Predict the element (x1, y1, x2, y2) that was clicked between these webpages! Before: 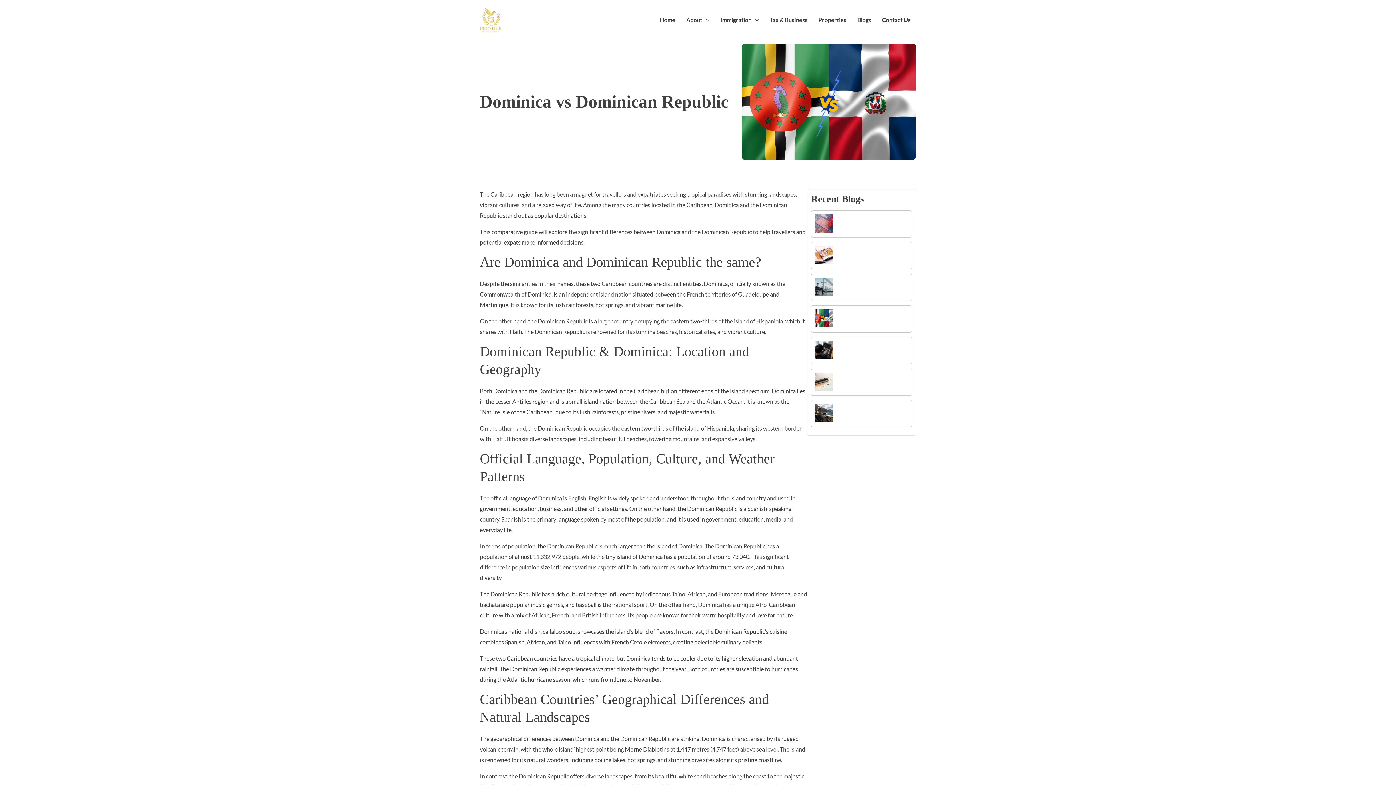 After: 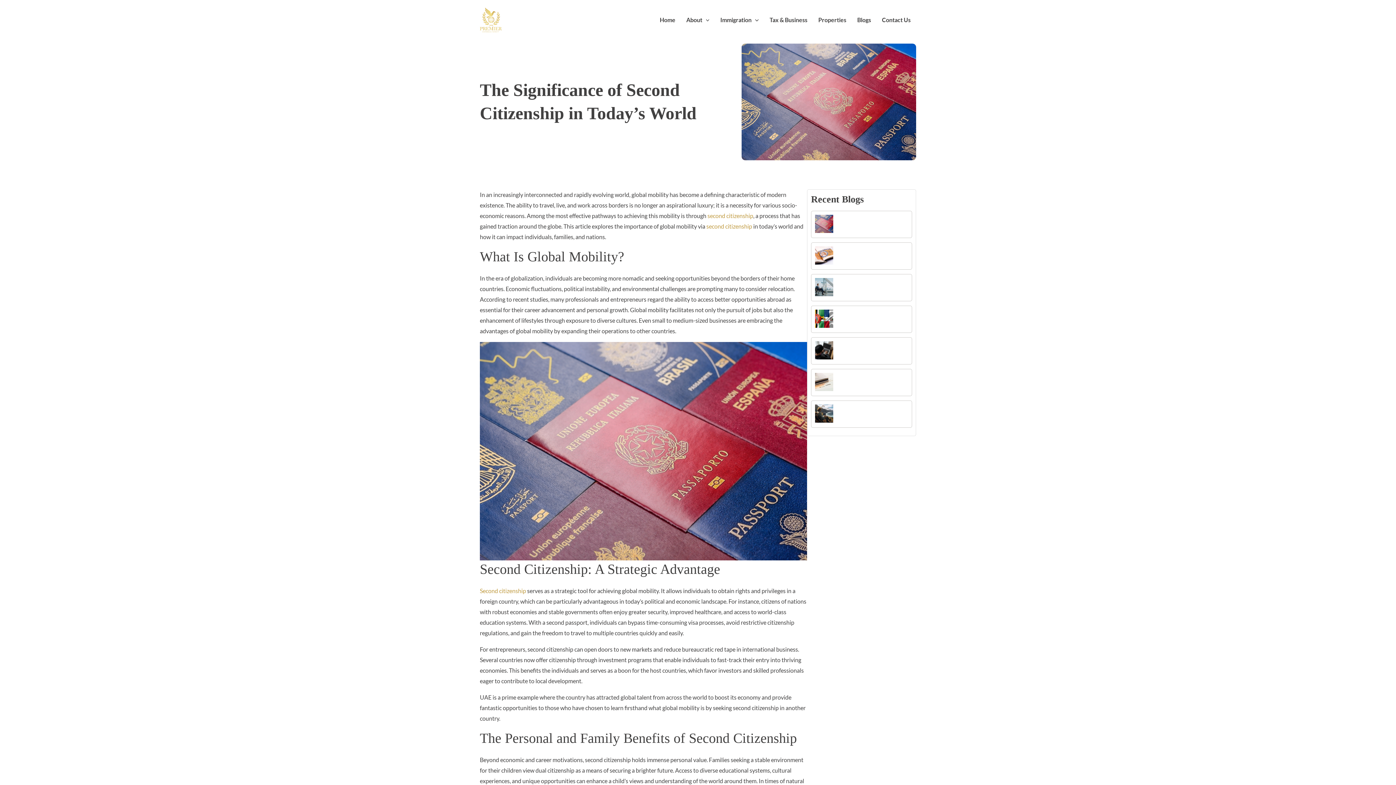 Action: label: The Significance of Second Citizenship in Today’s World bbox: (815, 214, 833, 232)